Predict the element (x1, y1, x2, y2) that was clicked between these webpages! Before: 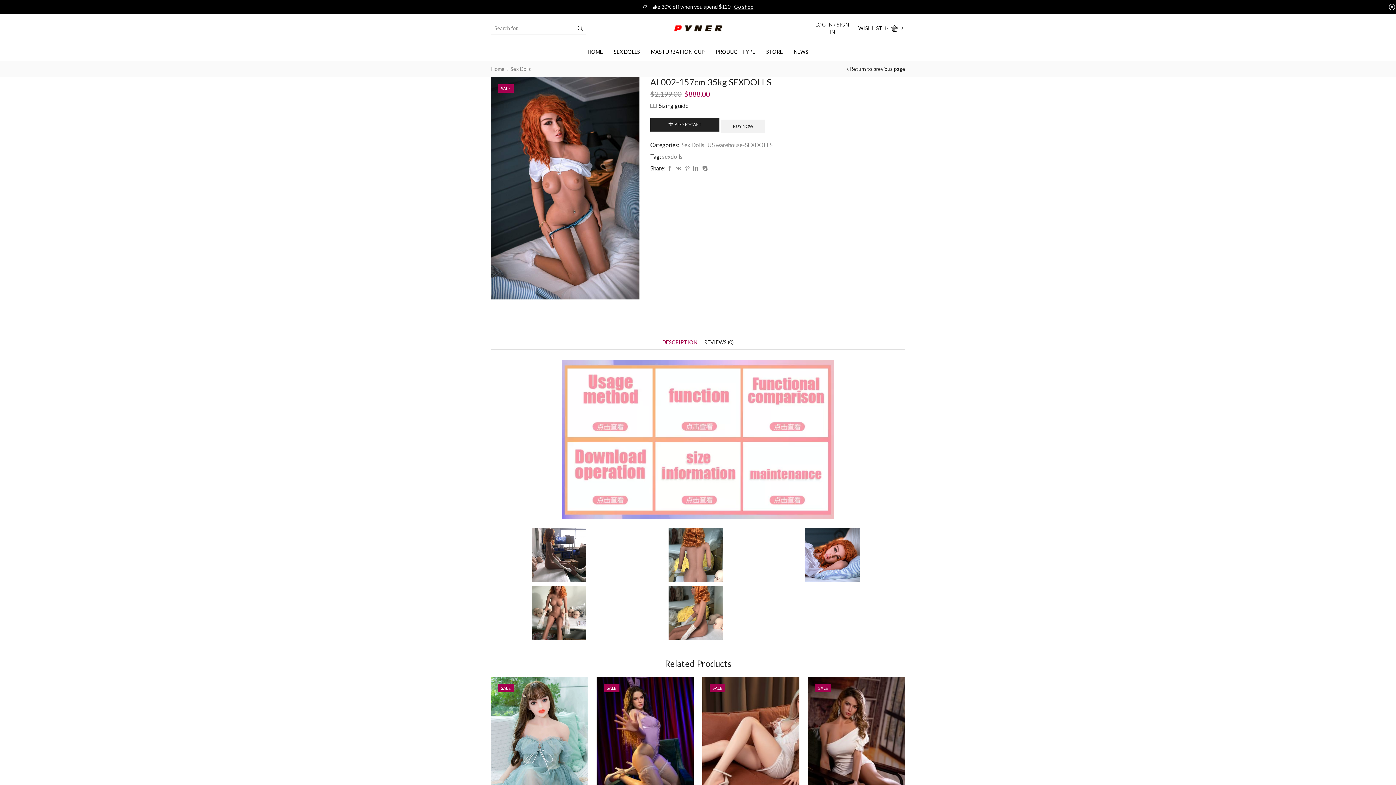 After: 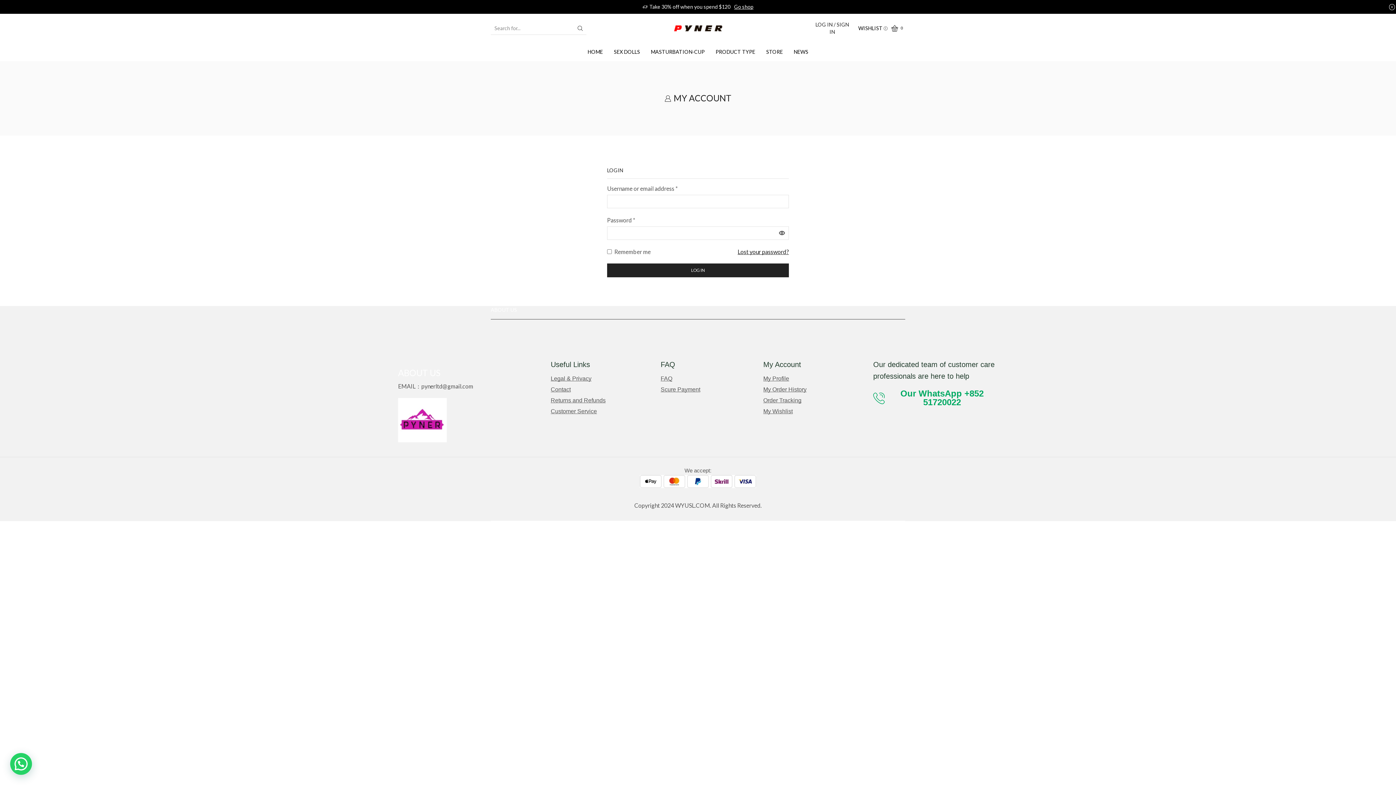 Action: label: LOG IN / SIGN IN bbox: (809, 17, 854, 39)